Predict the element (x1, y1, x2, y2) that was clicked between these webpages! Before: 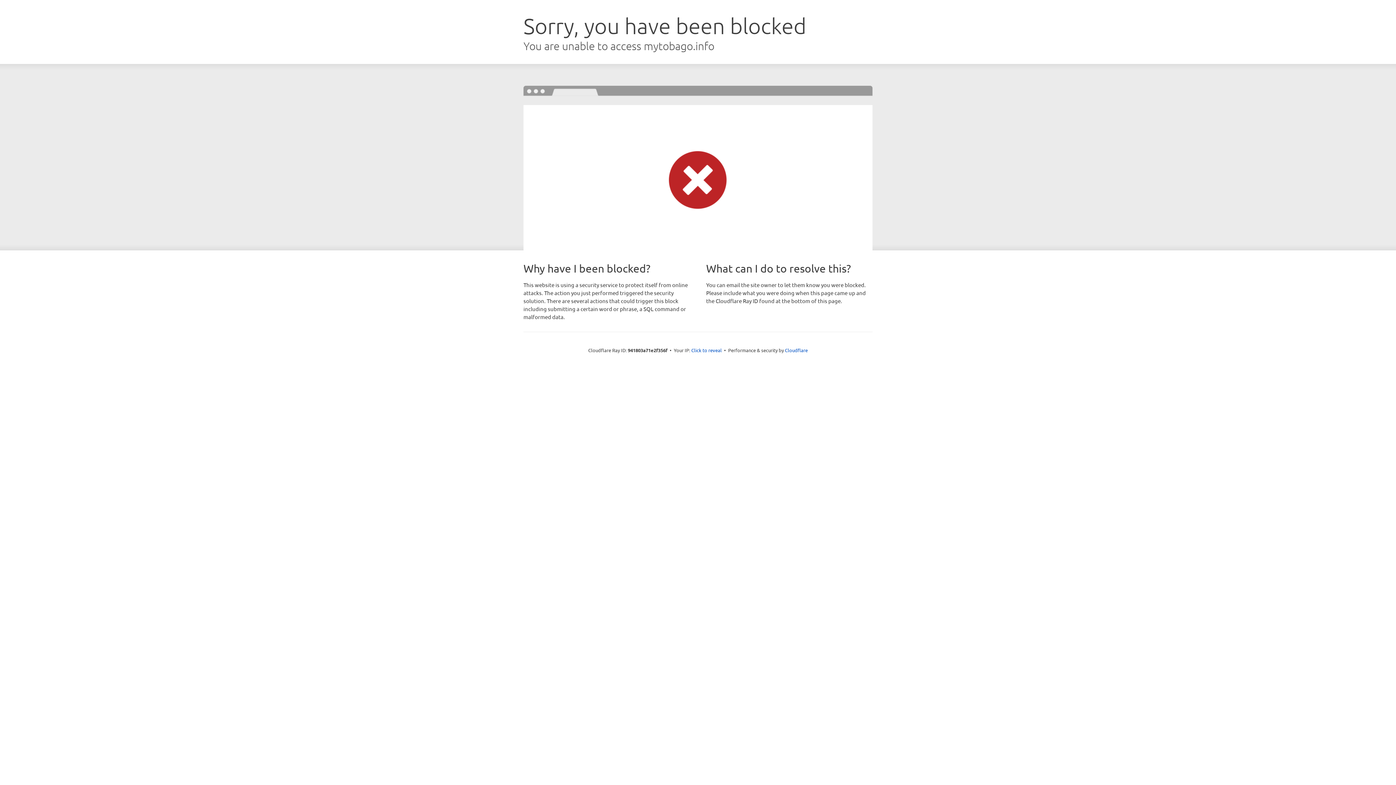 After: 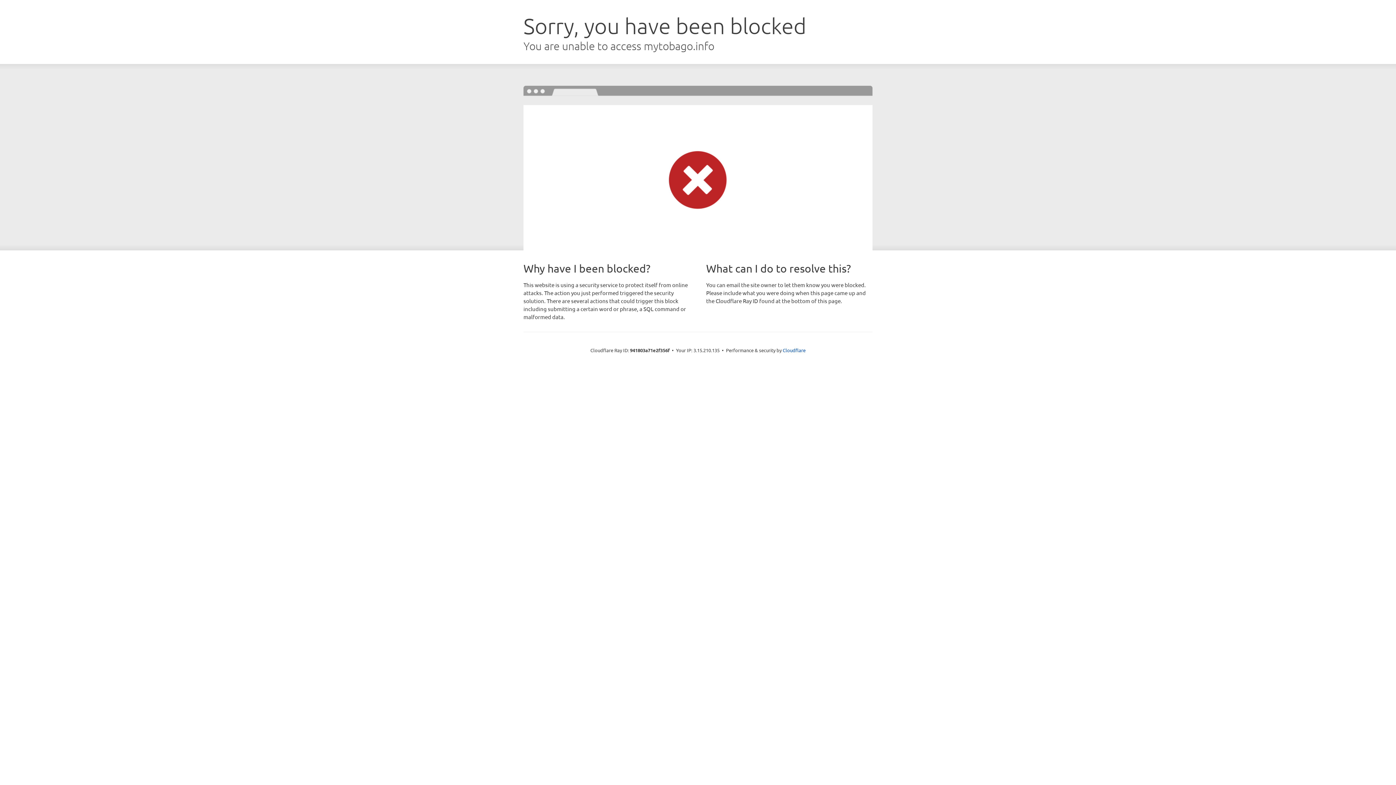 Action: label: Click to reveal bbox: (691, 346, 722, 353)